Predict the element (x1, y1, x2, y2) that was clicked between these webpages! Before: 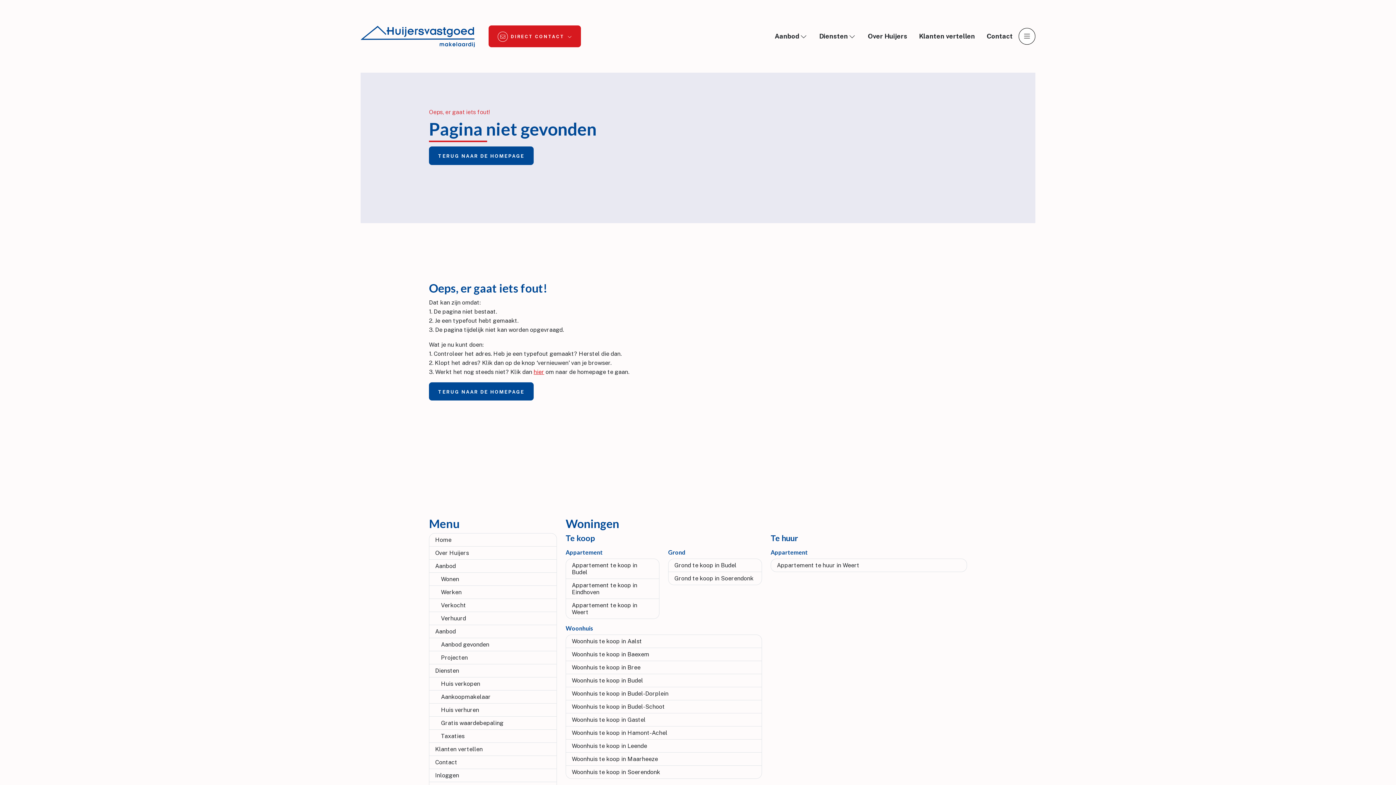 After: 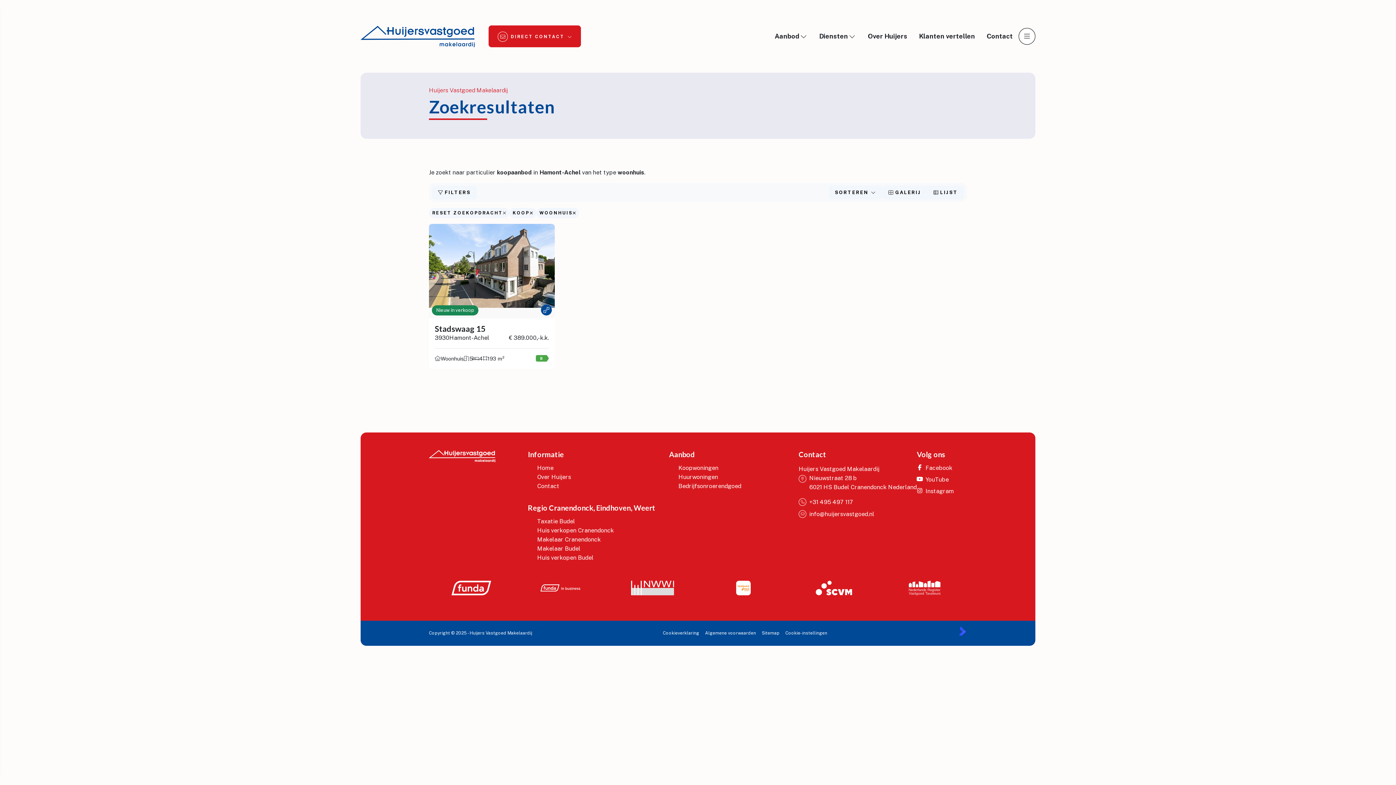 Action: bbox: (565, 726, 762, 740) label: Woonhuis te koop in Hamont-Achel